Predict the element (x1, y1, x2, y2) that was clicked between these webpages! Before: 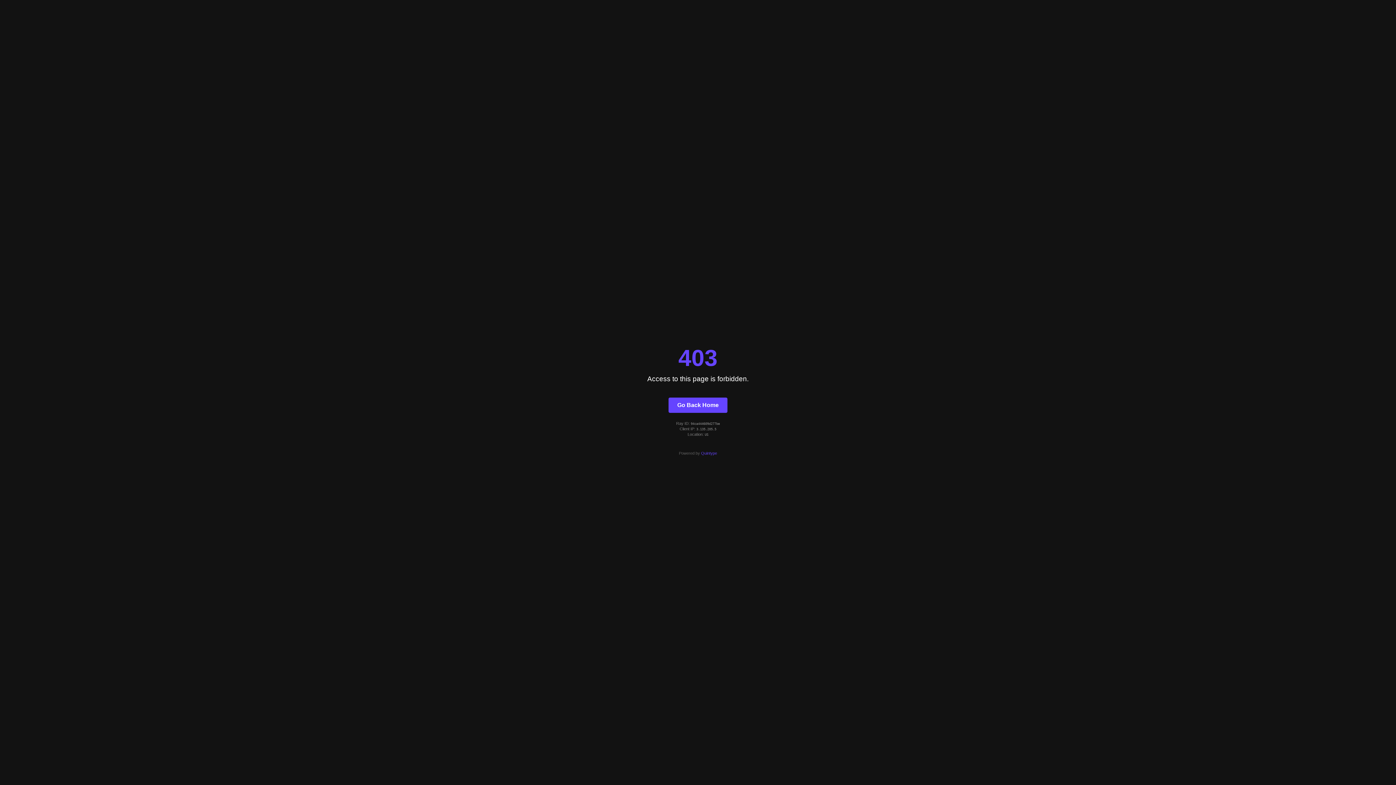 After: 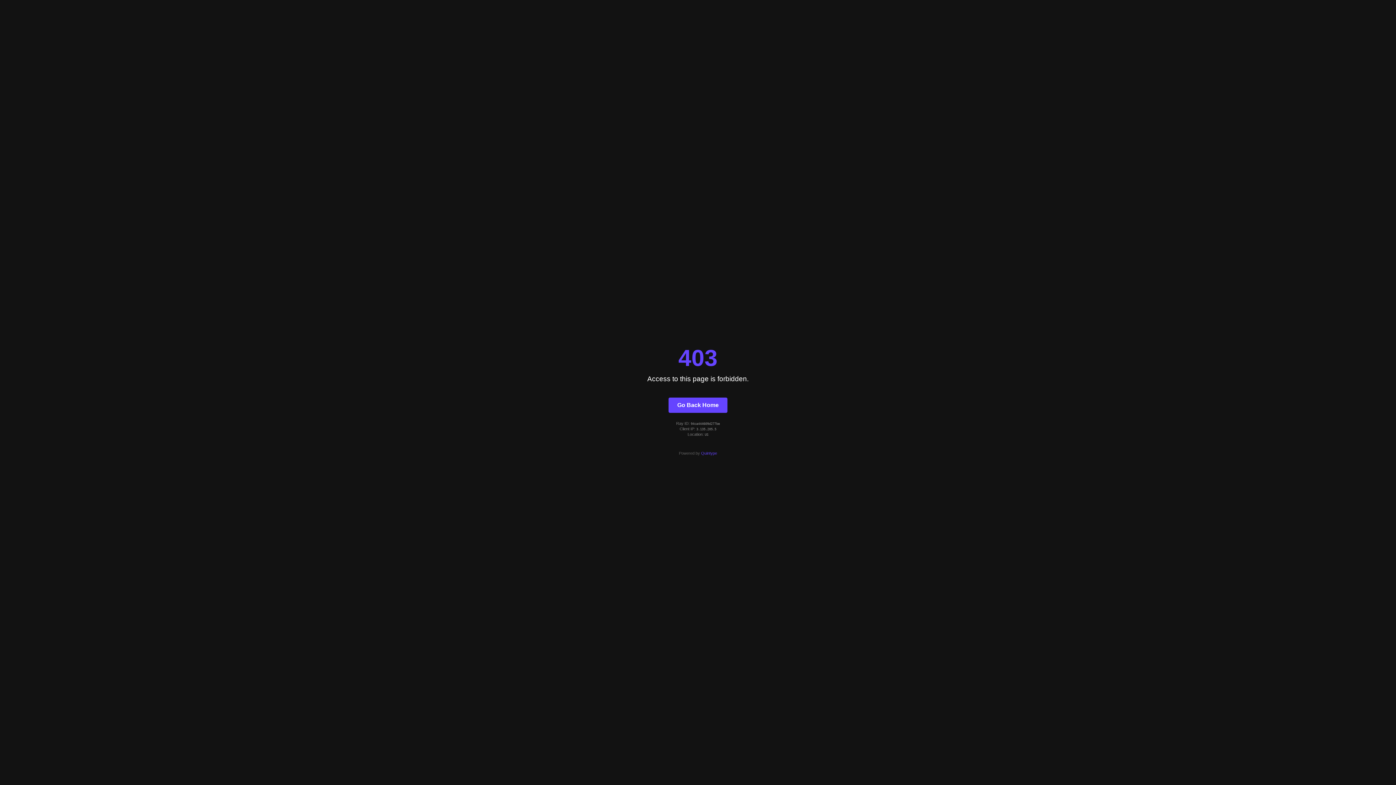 Action: label: Quintype bbox: (701, 451, 717, 455)